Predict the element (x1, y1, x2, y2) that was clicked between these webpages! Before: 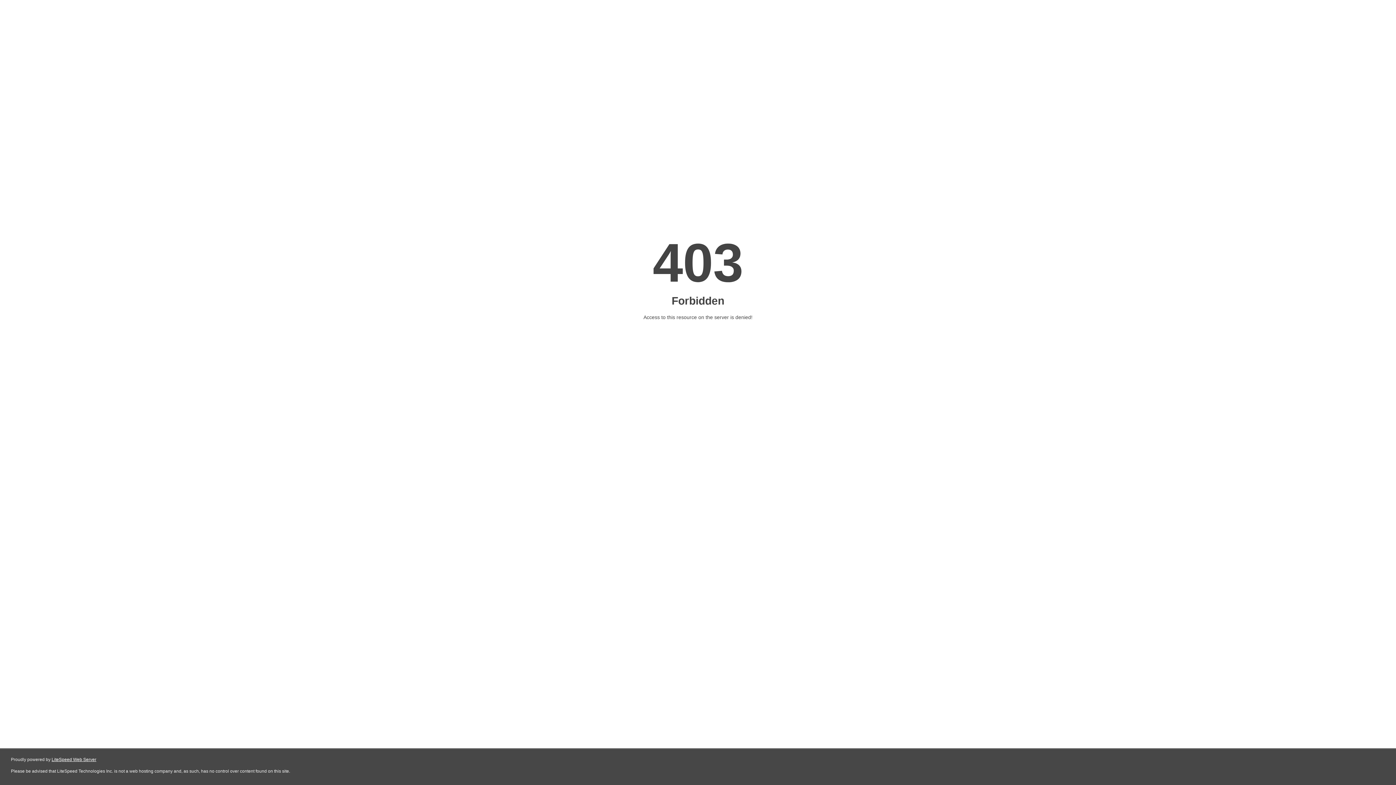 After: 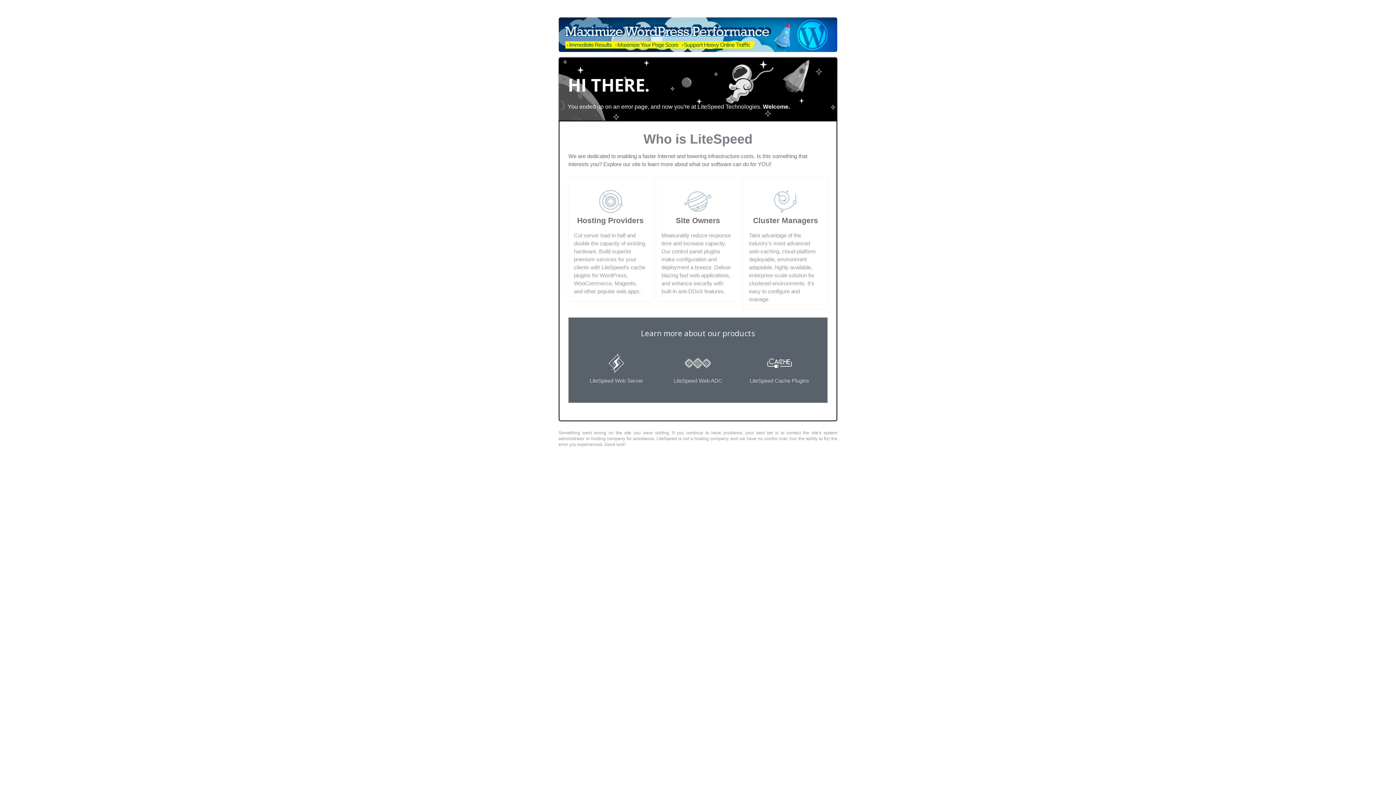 Action: label: LiteSpeed Web Server bbox: (51, 757, 96, 762)